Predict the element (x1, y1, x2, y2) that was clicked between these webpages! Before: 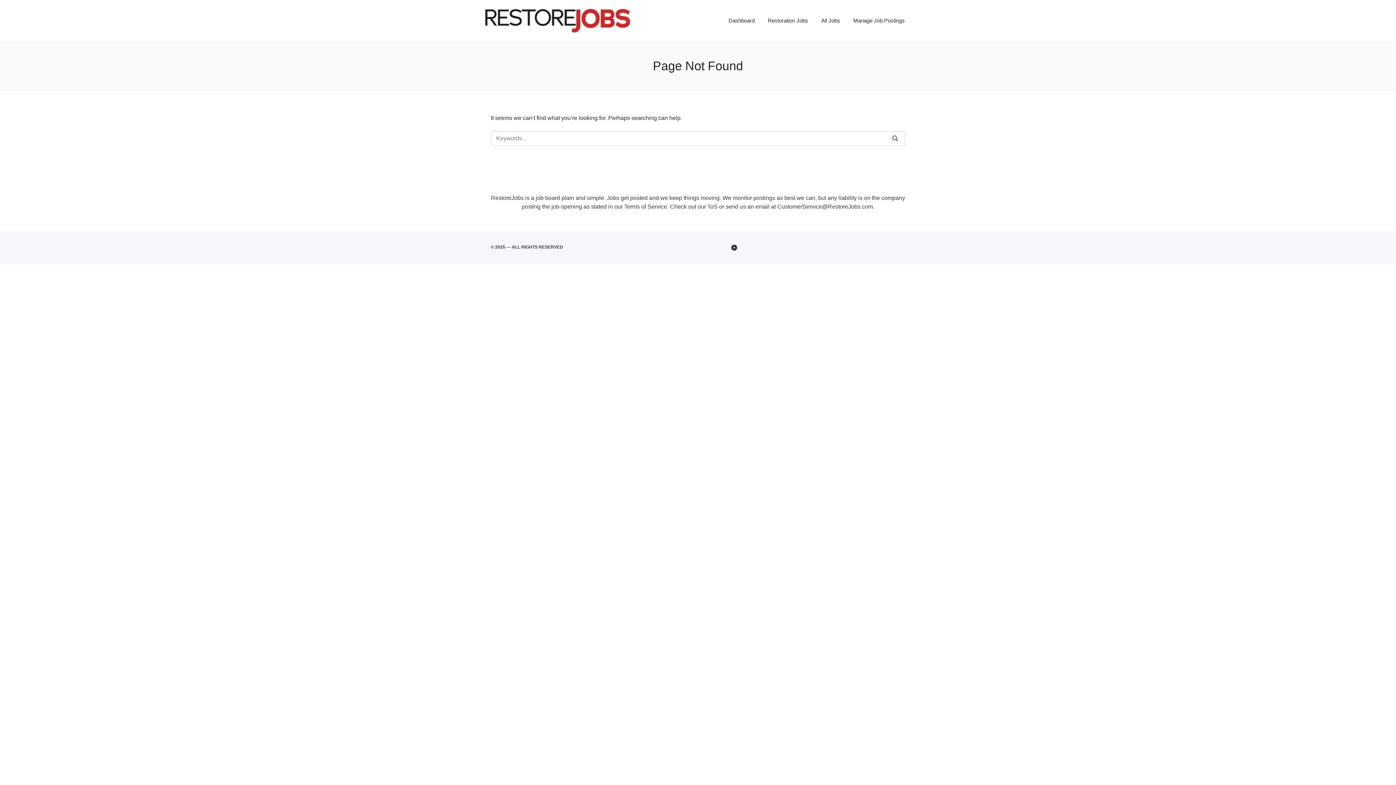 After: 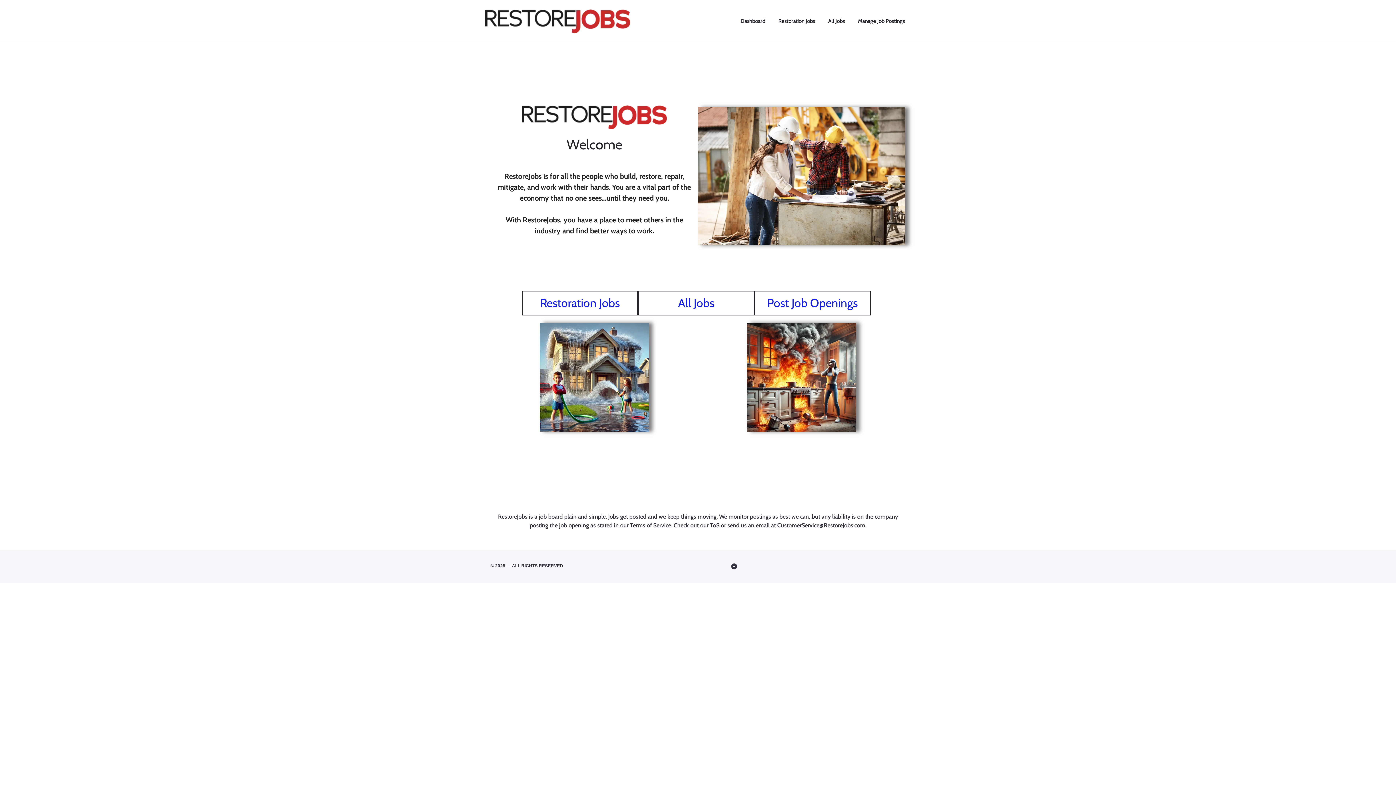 Action: bbox: (485, 8, 679, 32)